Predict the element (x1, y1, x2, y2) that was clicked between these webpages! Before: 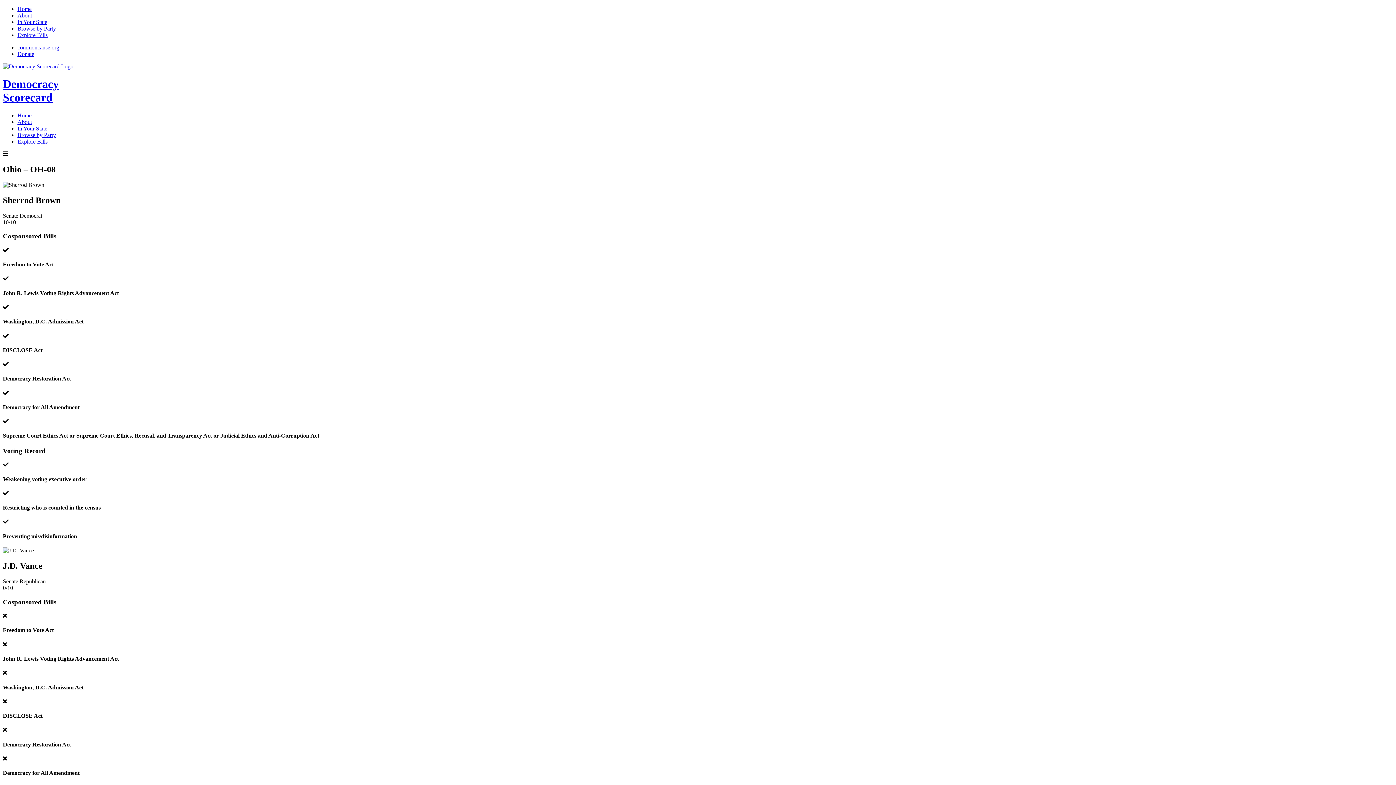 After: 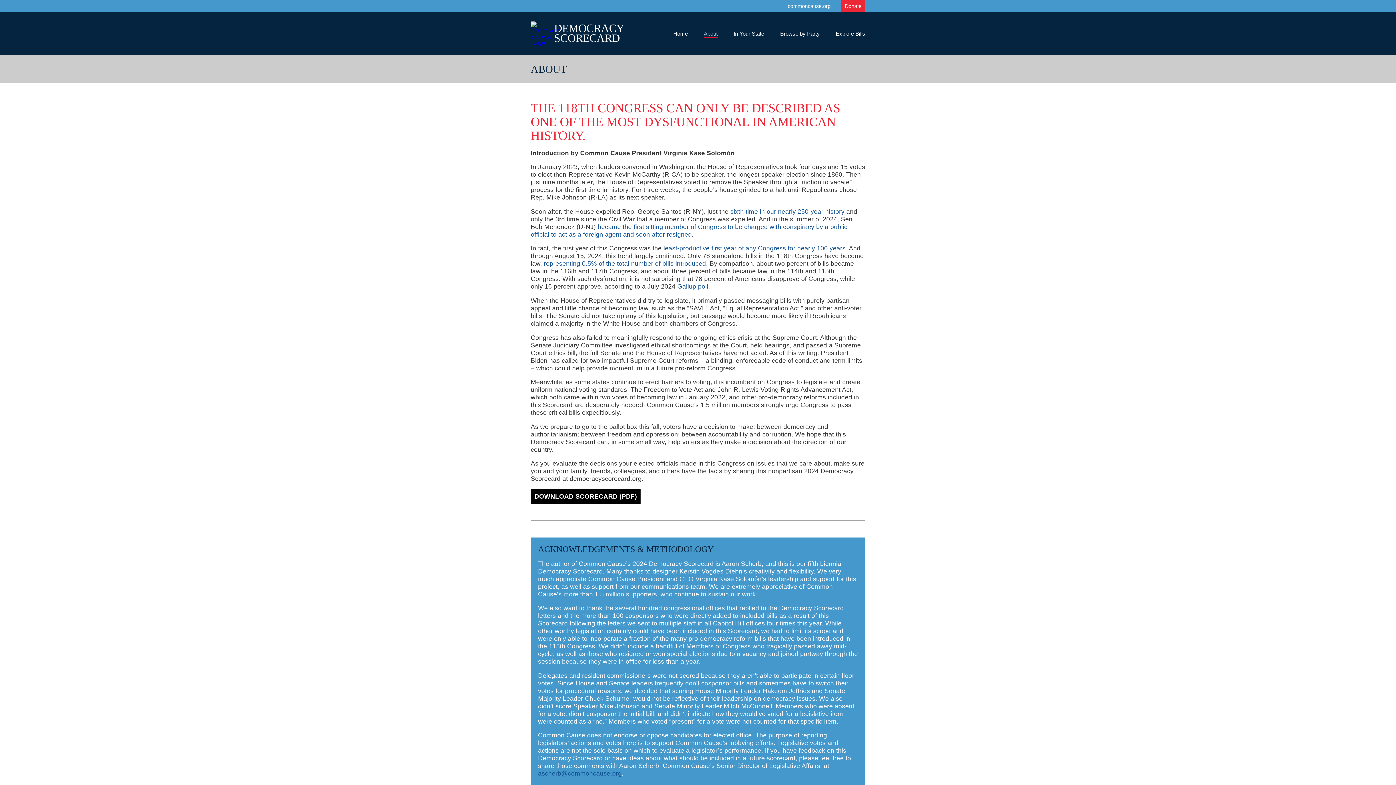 Action: label: About bbox: (17, 118, 32, 125)